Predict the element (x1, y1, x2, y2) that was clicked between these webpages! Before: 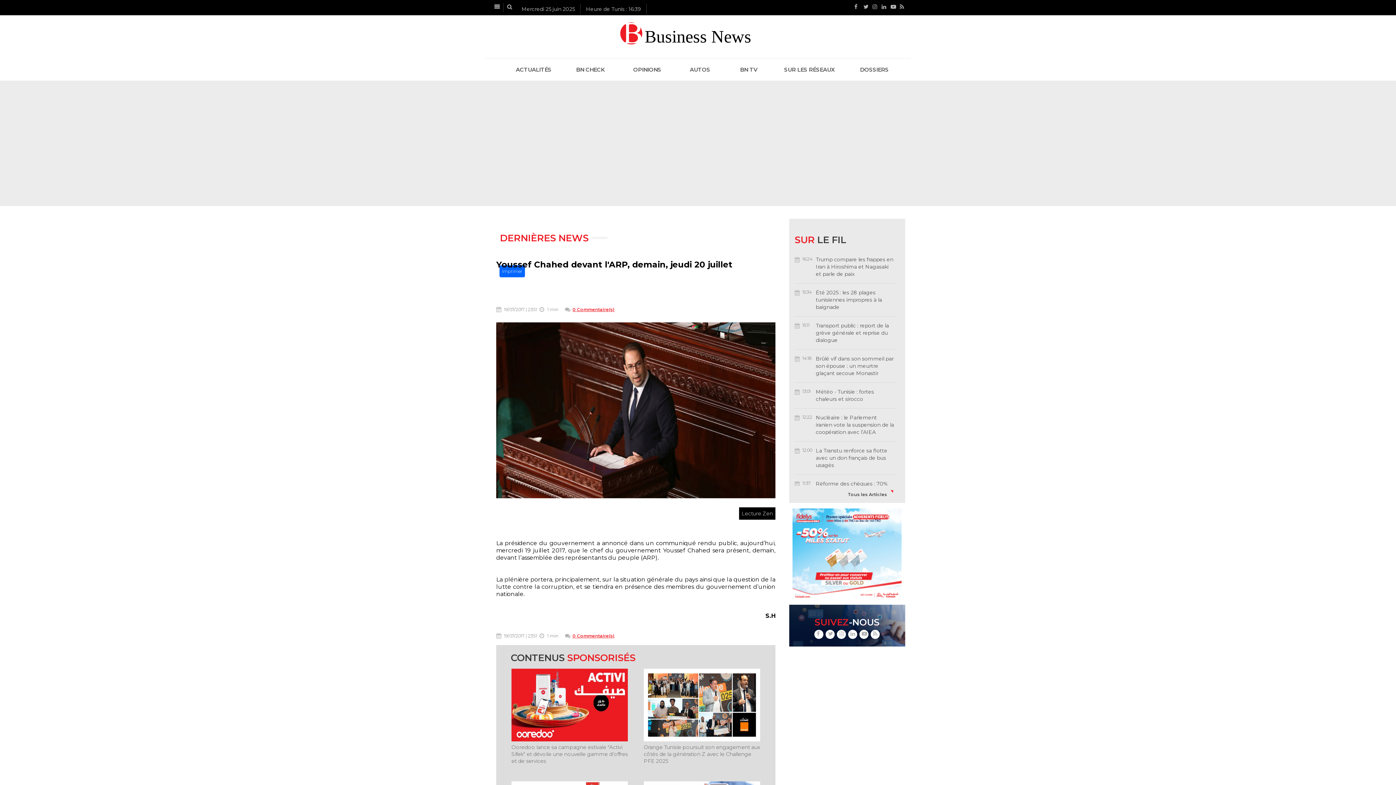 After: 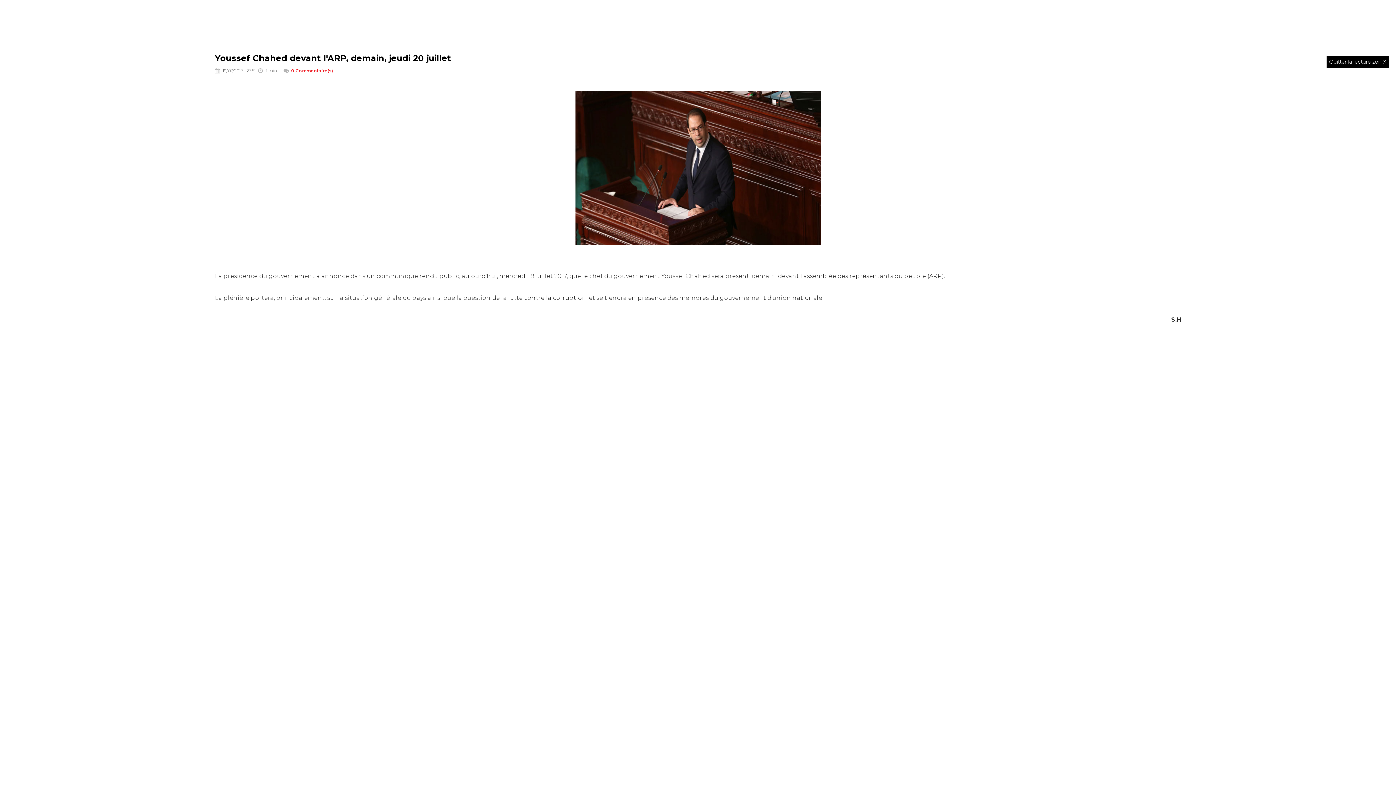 Action: label: Lecture Zen bbox: (739, 507, 775, 519)